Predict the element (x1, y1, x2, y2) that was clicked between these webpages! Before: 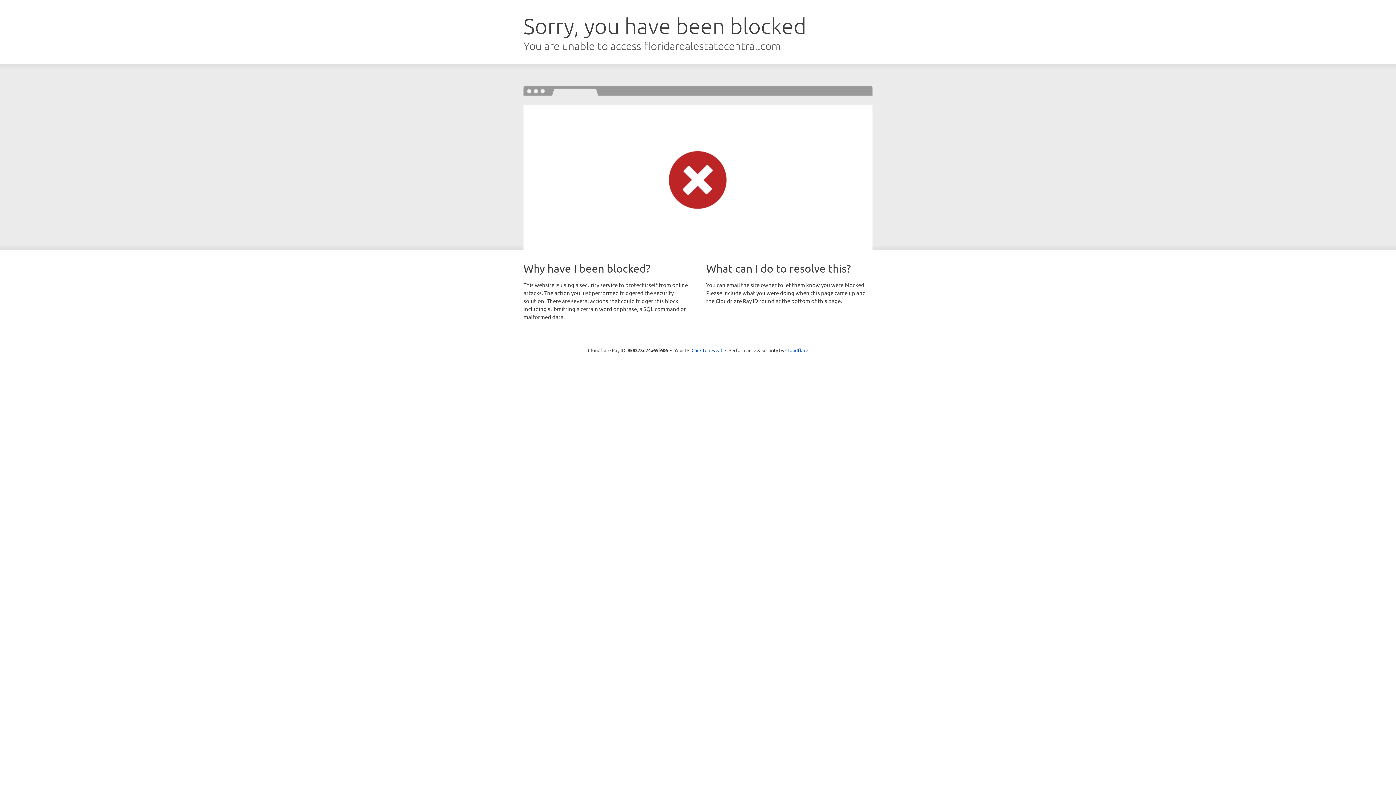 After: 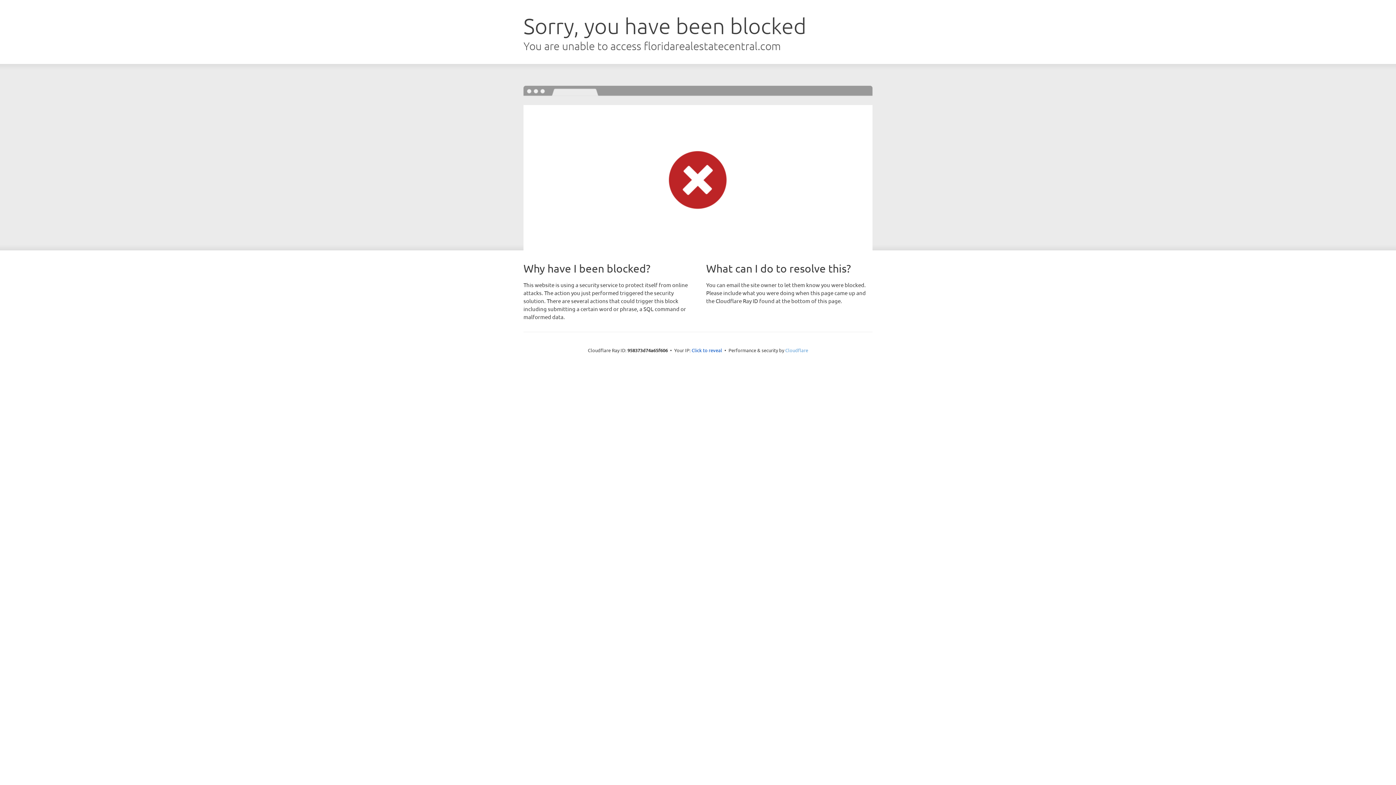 Action: bbox: (785, 347, 808, 353) label: Cloudflare